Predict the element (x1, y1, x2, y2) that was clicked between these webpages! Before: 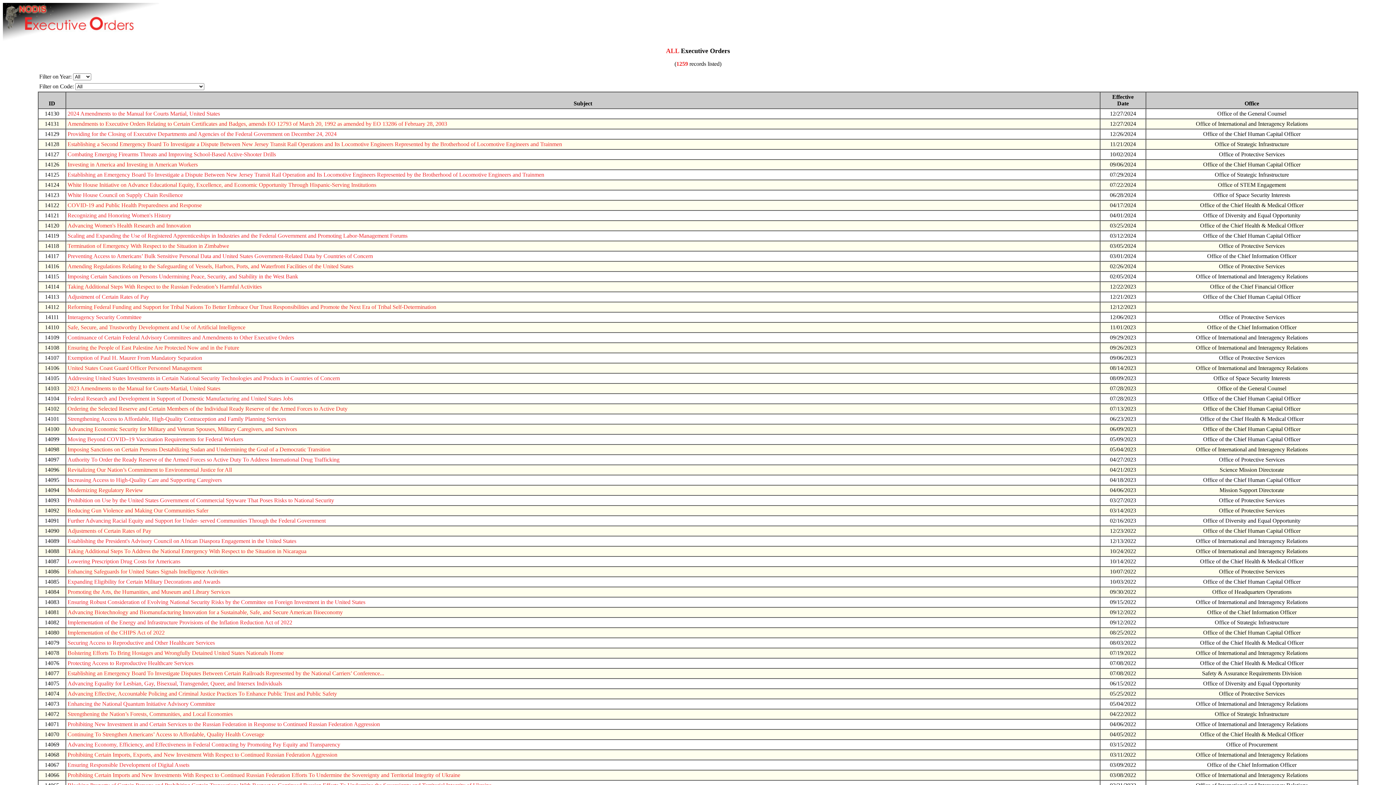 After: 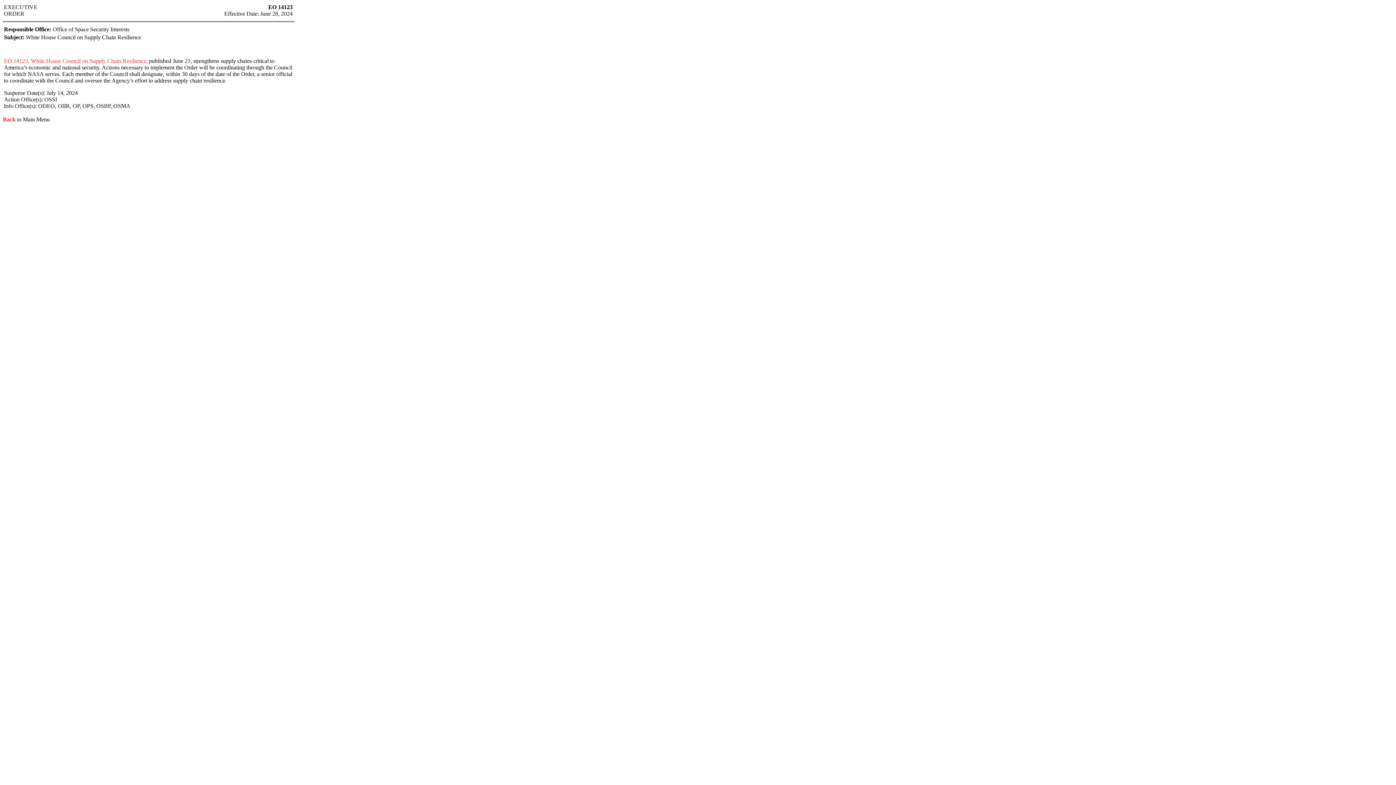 Action: bbox: (67, 192, 182, 198) label: White House Council on Supply Chain Resilience